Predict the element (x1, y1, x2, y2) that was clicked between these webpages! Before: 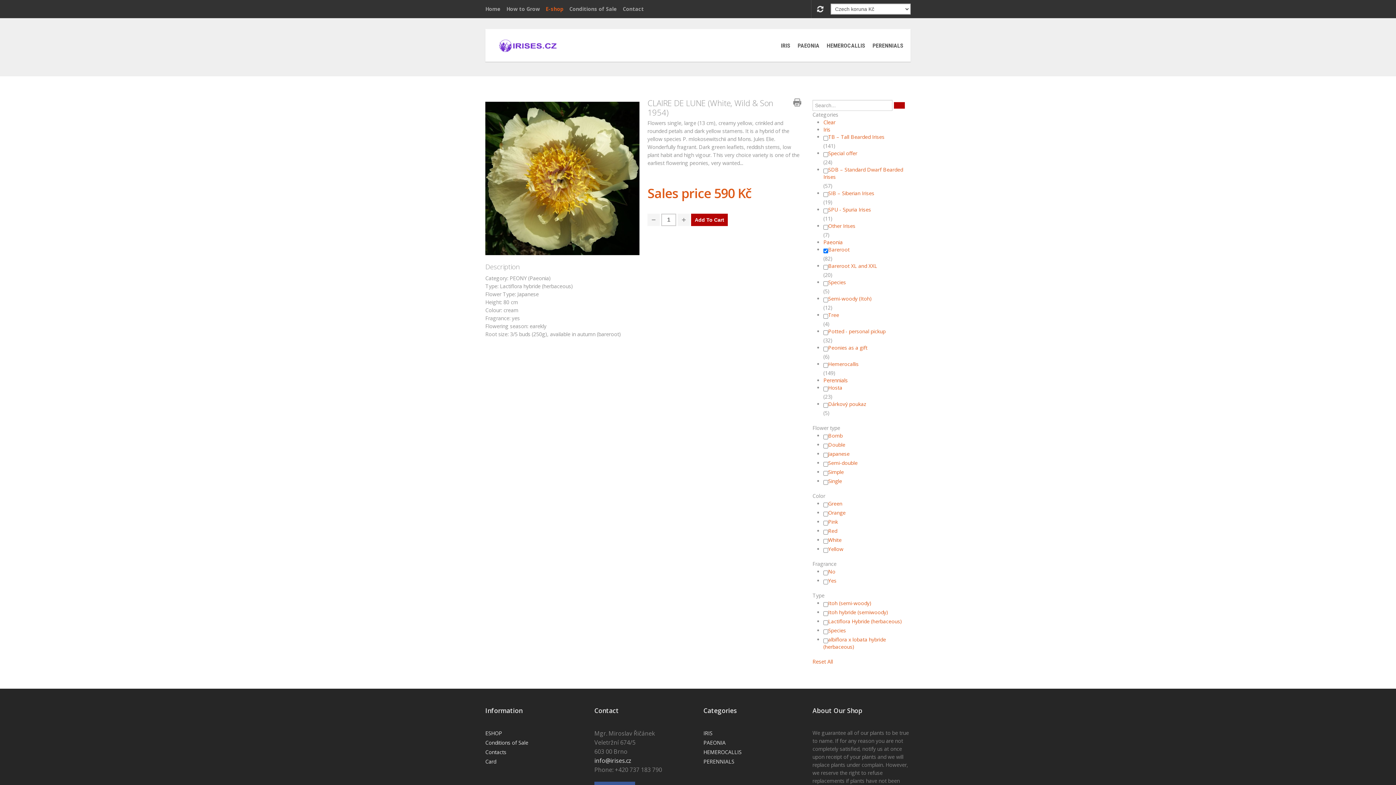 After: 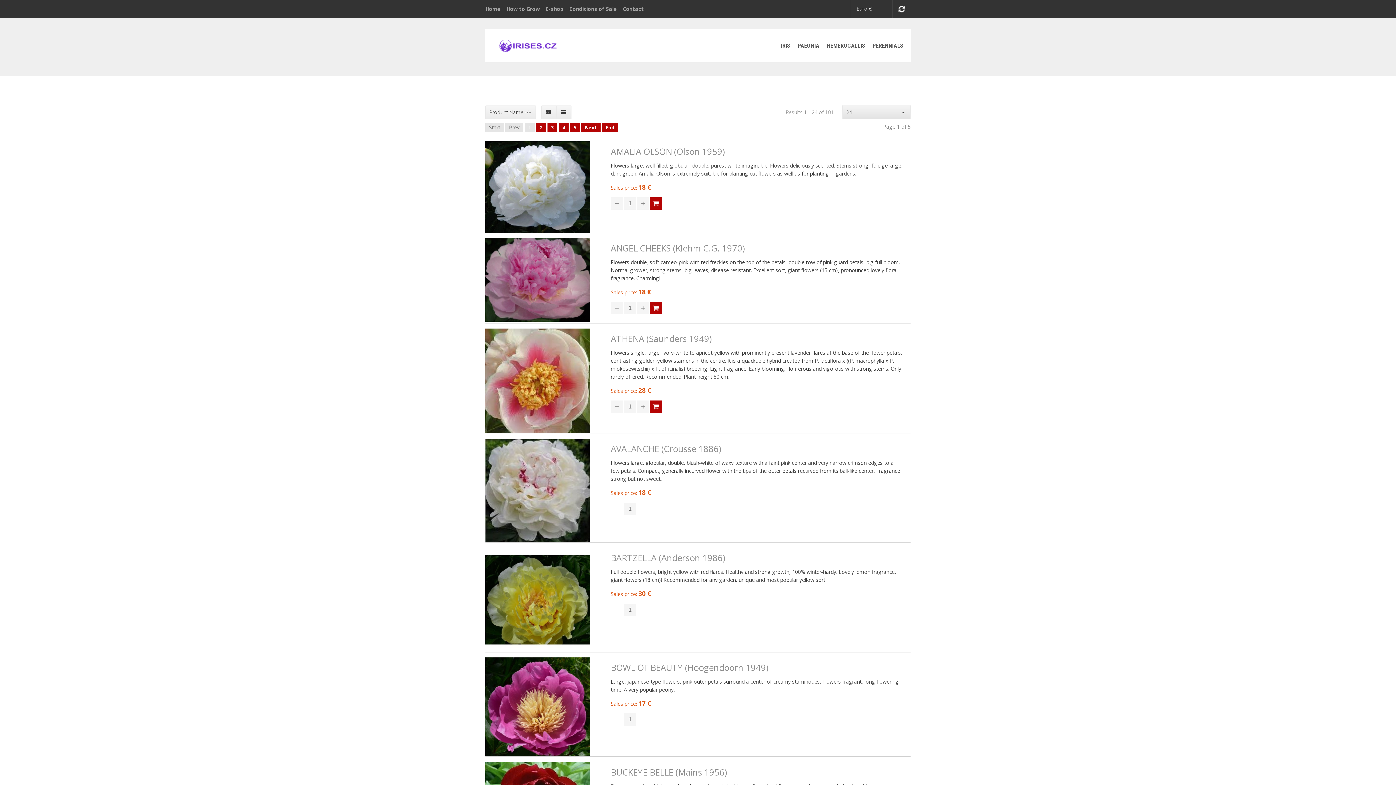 Action: label: SIB – Siberian Irises bbox: (828, 189, 874, 196)